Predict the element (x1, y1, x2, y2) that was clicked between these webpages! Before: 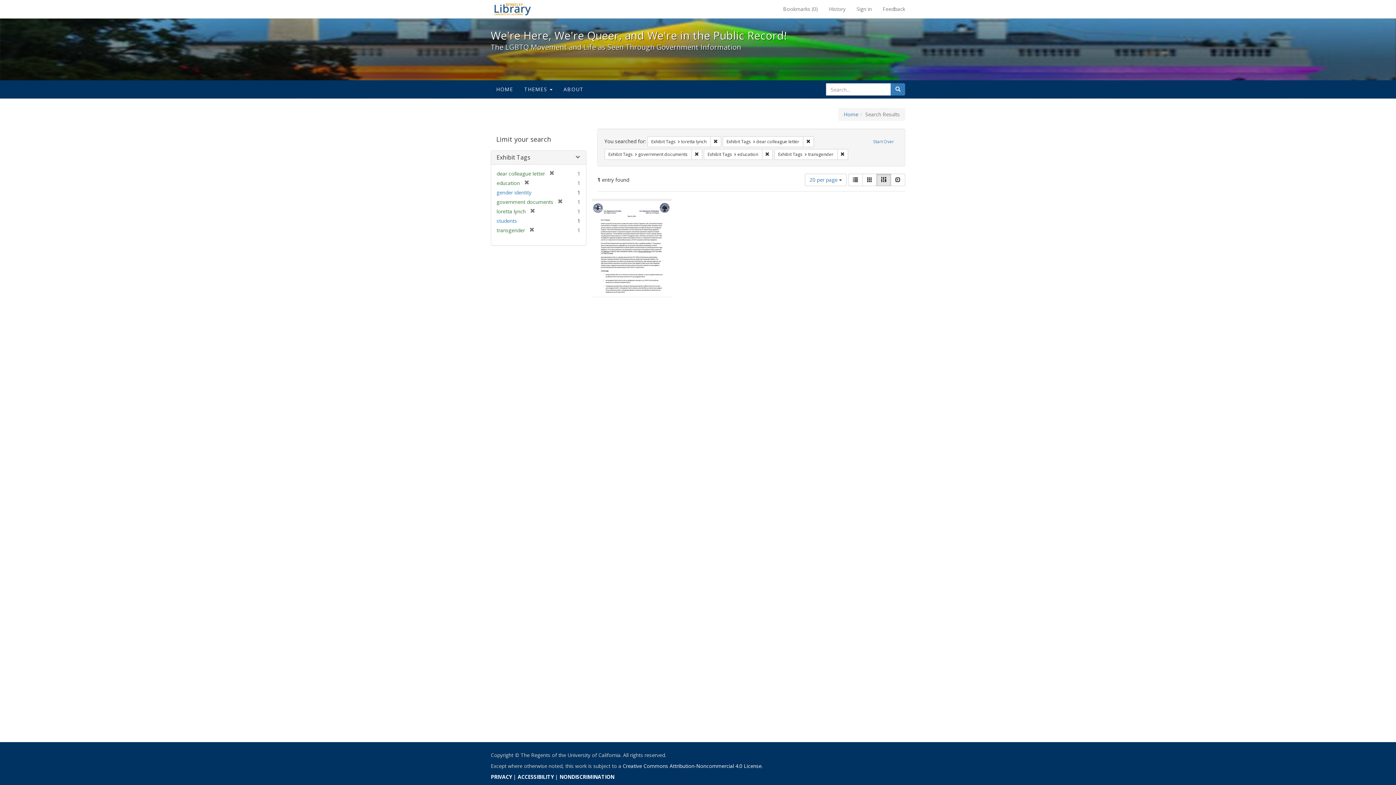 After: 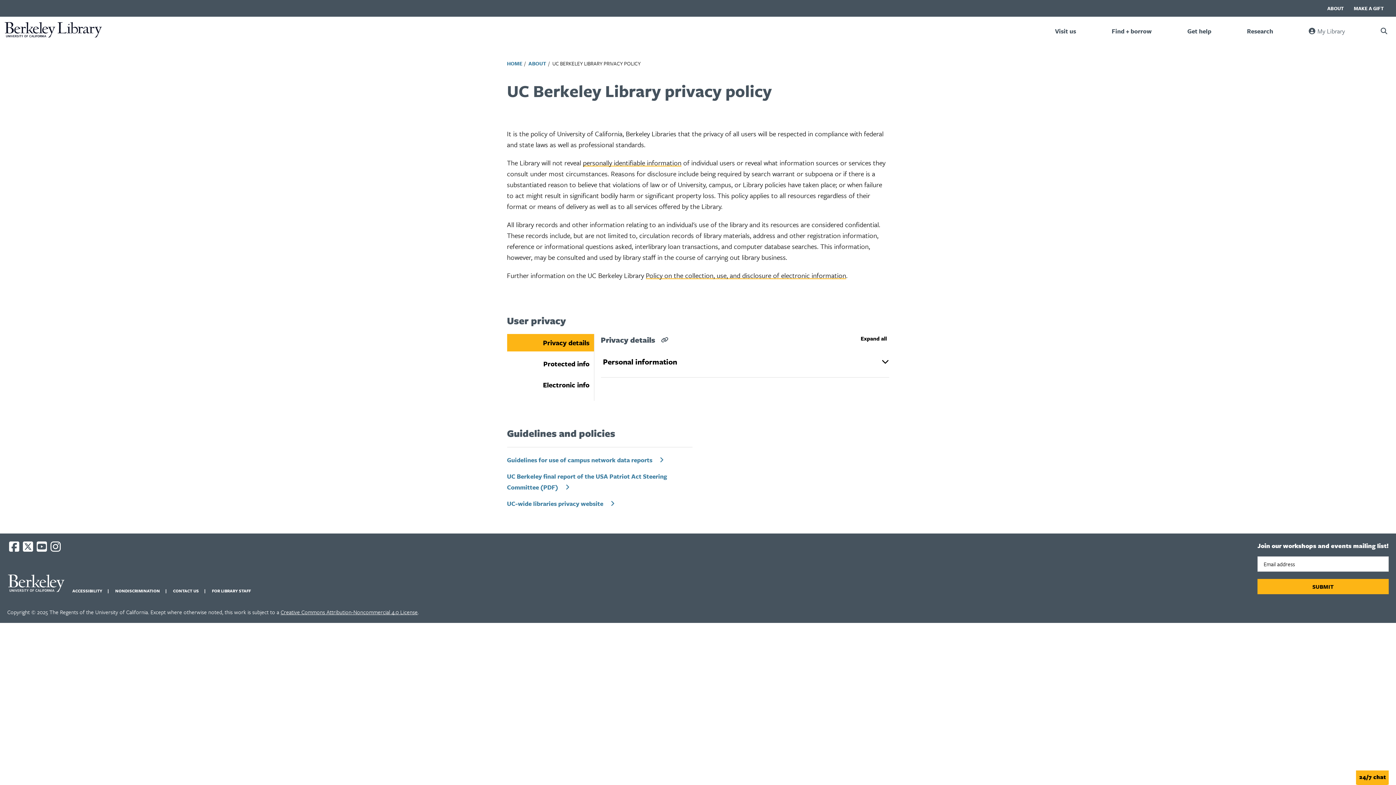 Action: bbox: (490, 773, 512, 780) label: PRIVACY